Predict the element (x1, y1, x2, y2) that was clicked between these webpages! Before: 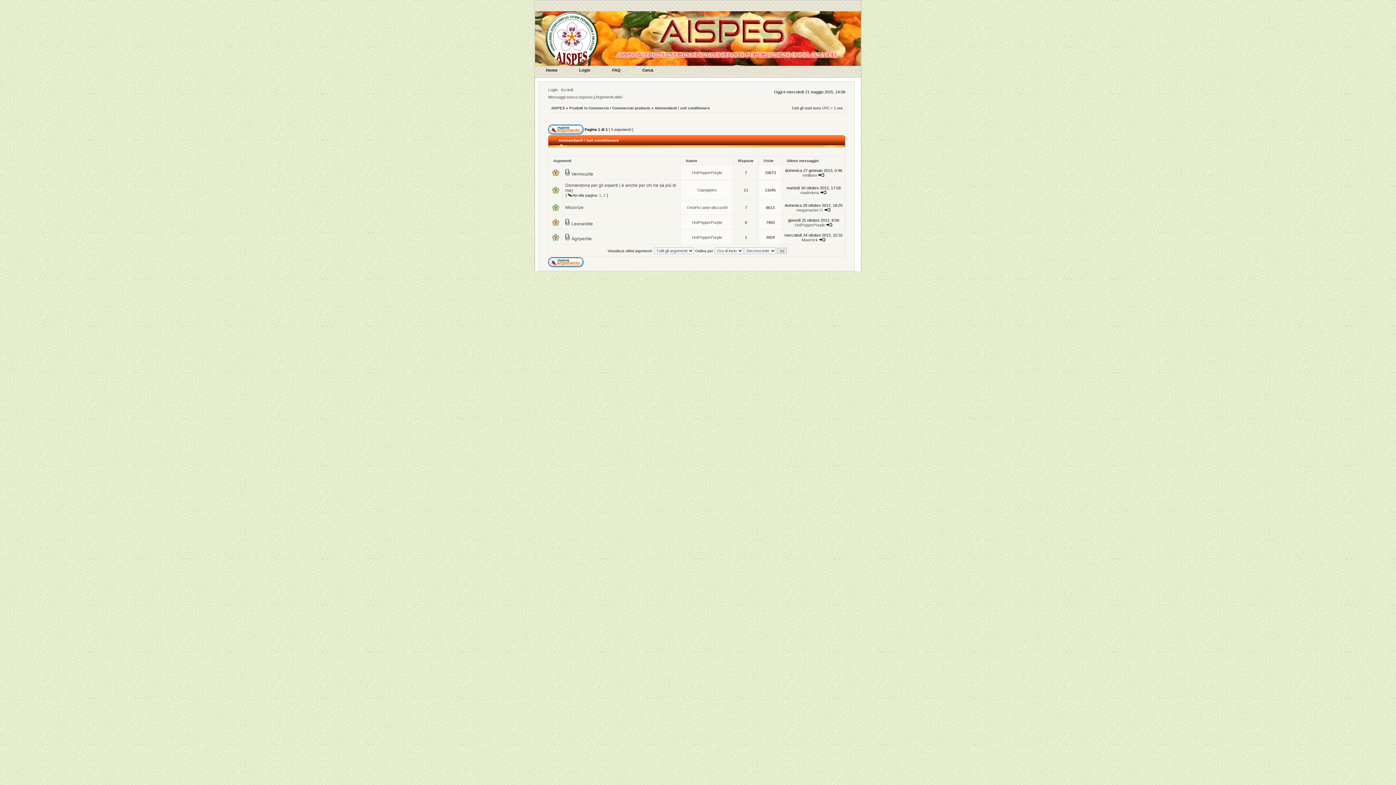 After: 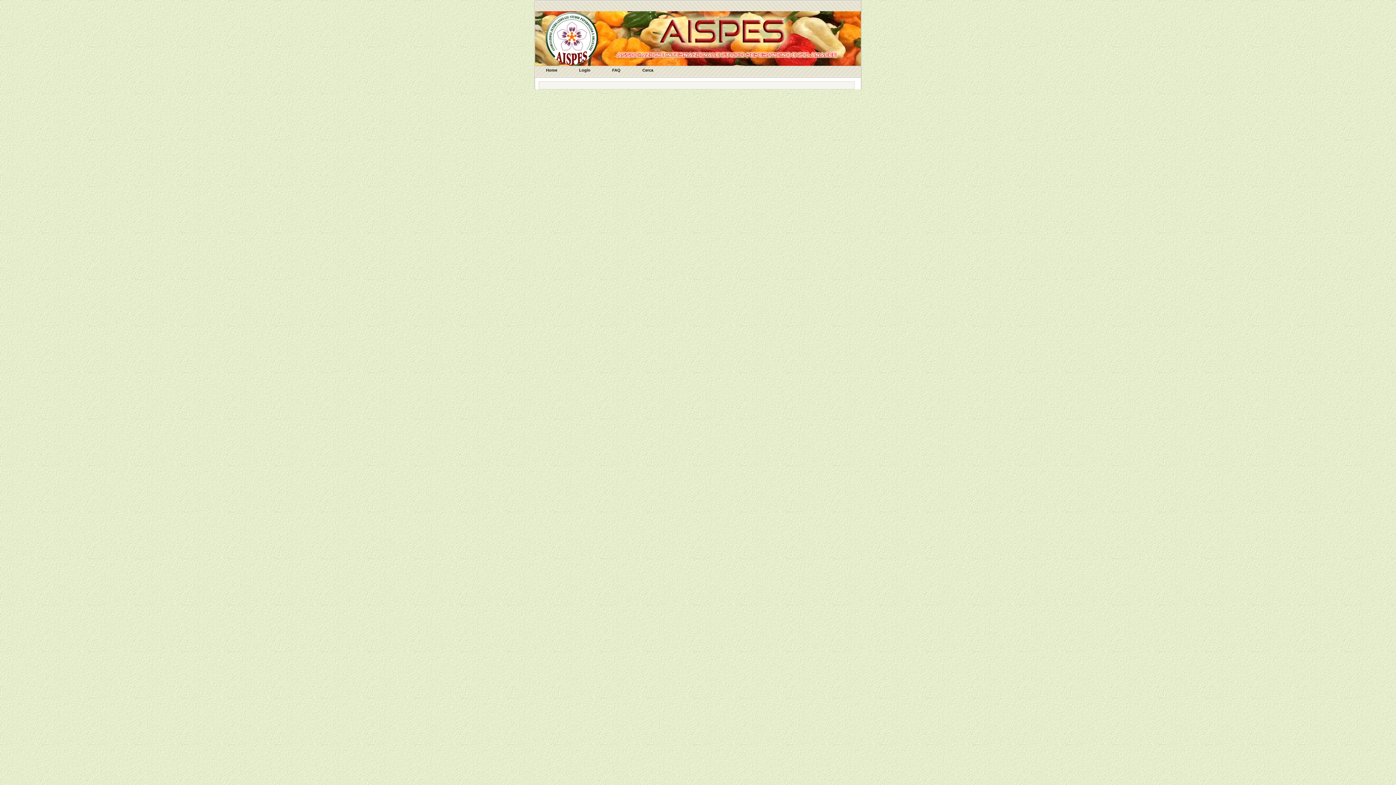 Action: label: HotPepperPurple bbox: (692, 235, 722, 239)